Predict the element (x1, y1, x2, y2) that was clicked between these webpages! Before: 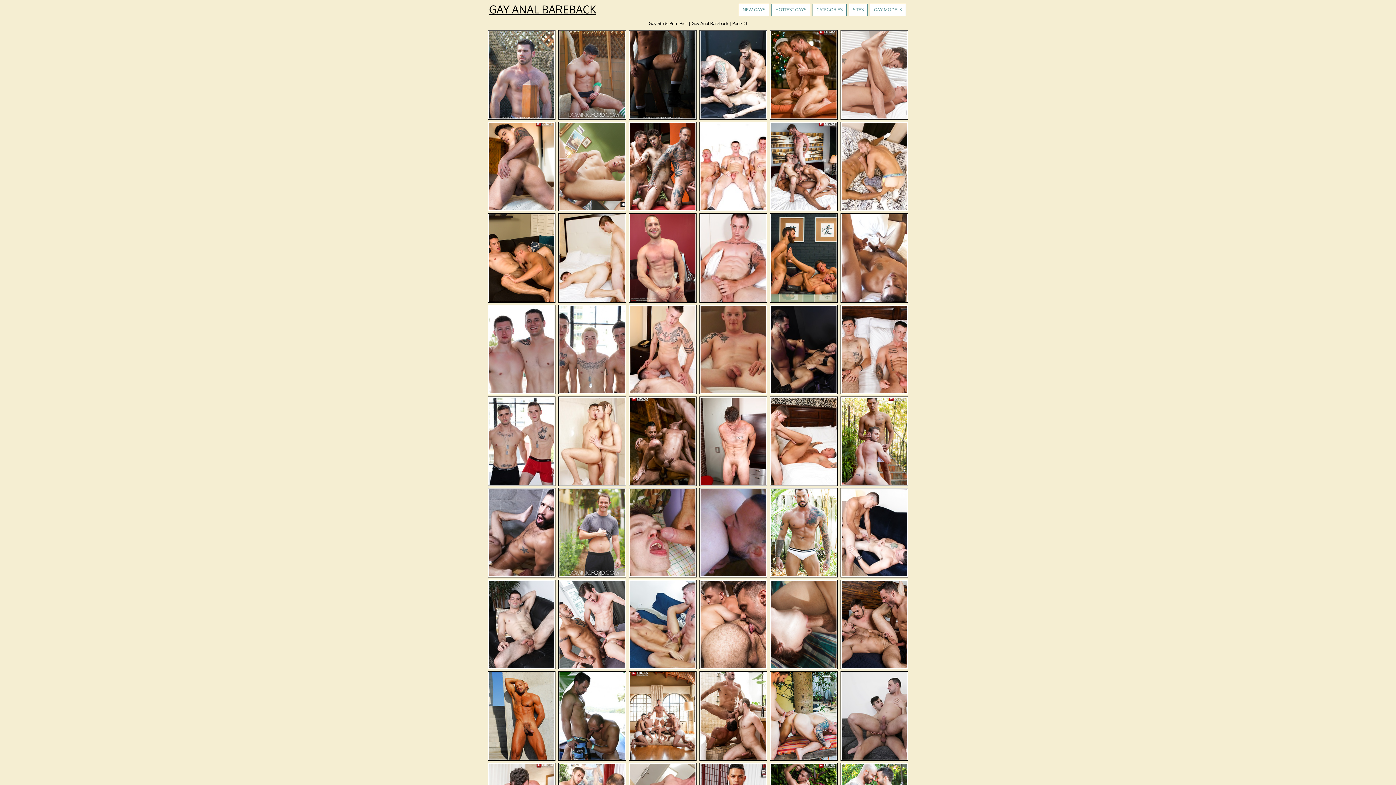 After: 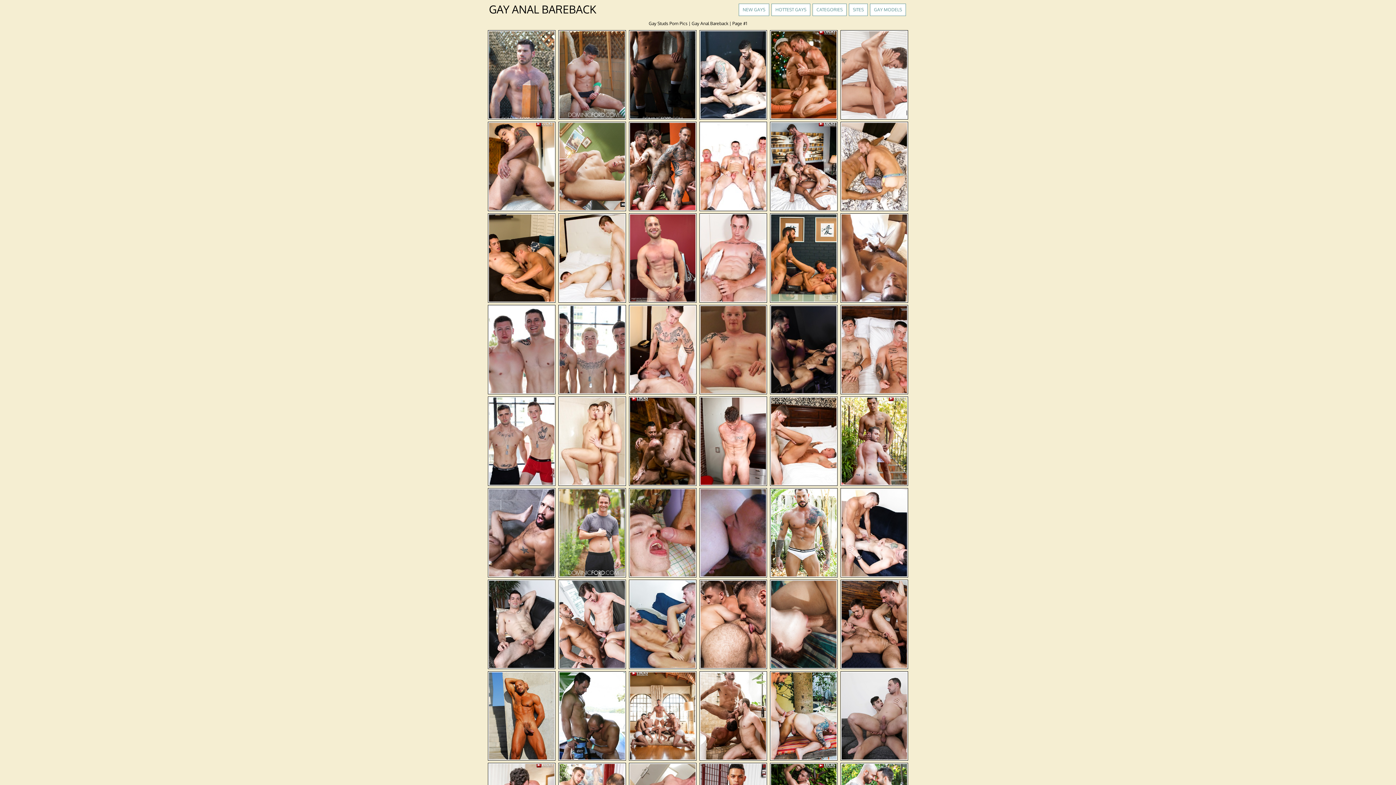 Action: bbox: (489, 3, 596, 14) label: GAY ANAL BAREBACK